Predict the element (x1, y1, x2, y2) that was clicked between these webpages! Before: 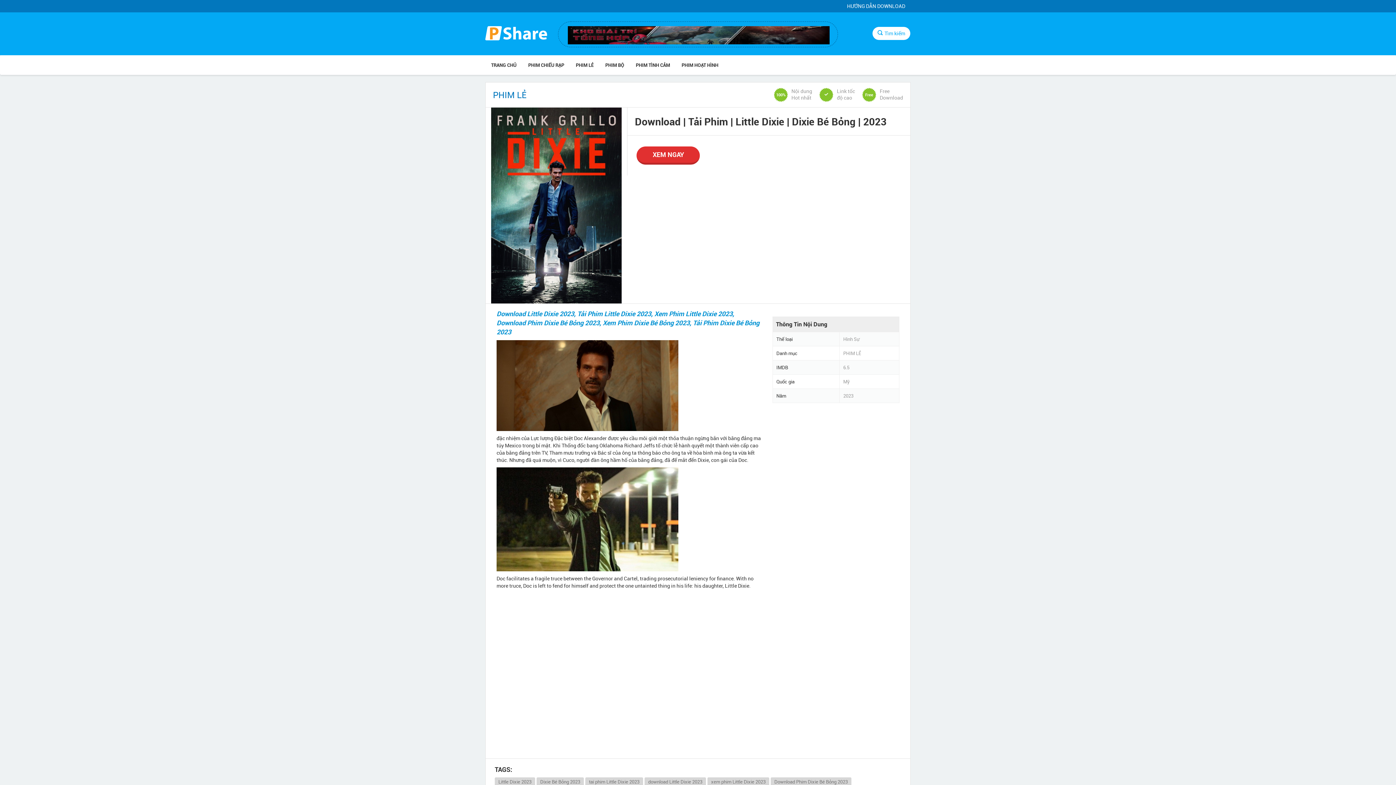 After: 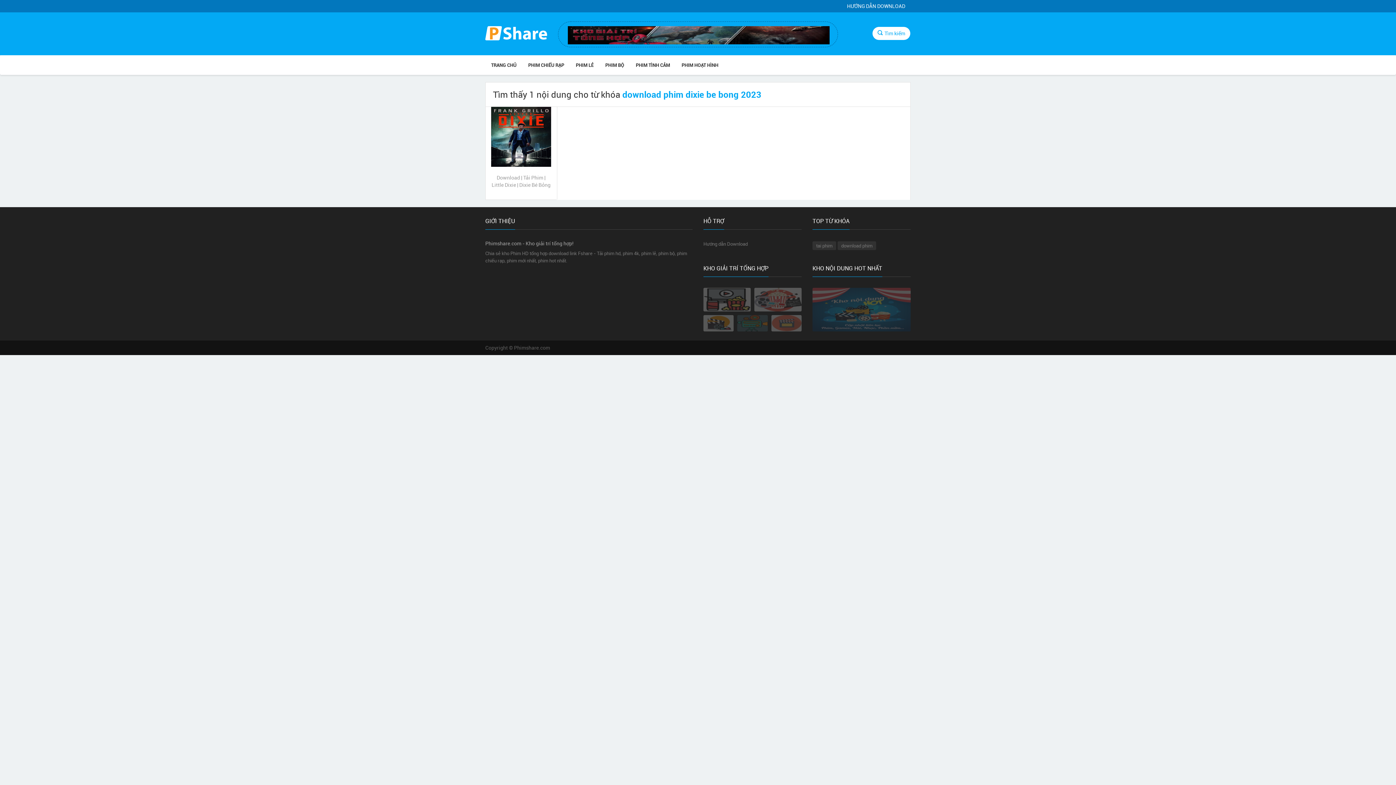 Action: label: Download Phim Dixie Bé Bỏng 2023 bbox: (770, 777, 851, 786)